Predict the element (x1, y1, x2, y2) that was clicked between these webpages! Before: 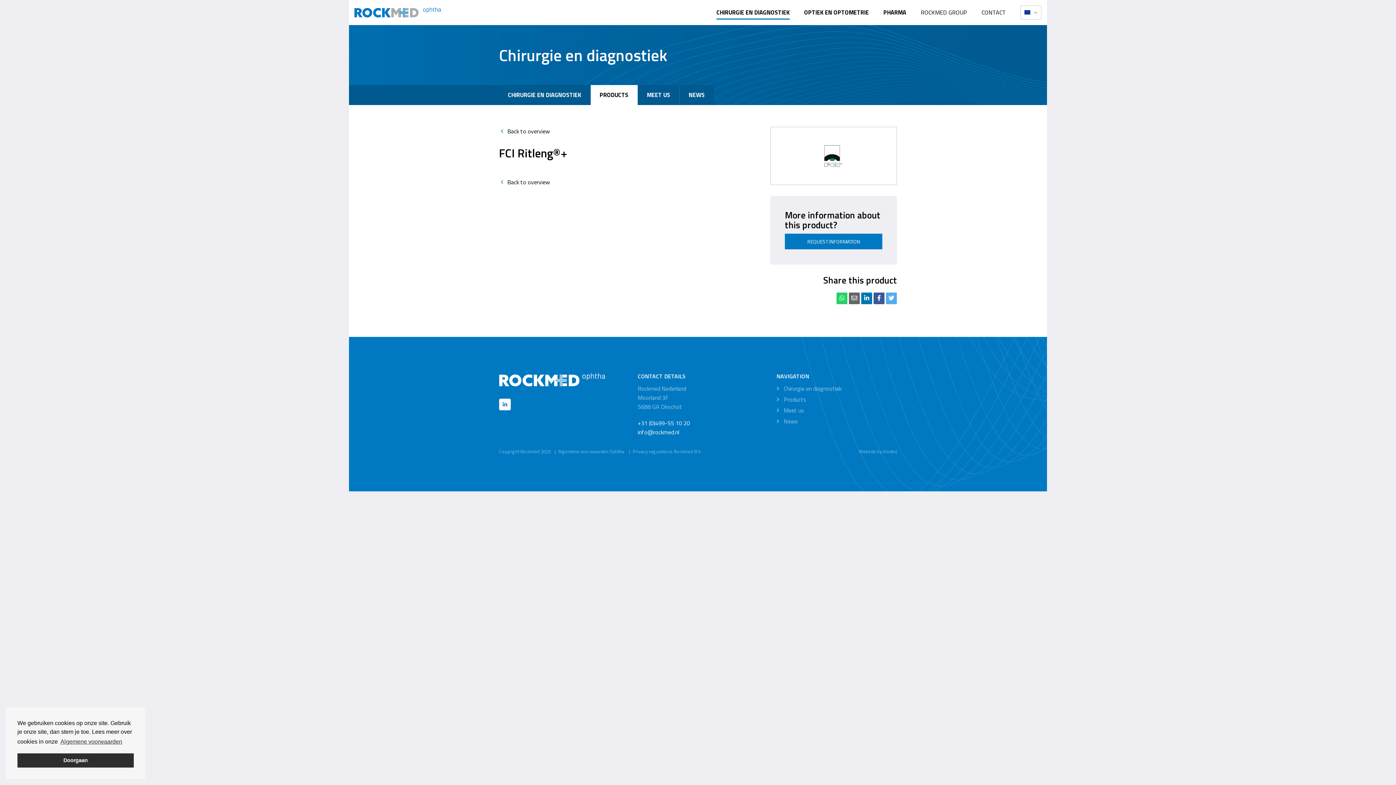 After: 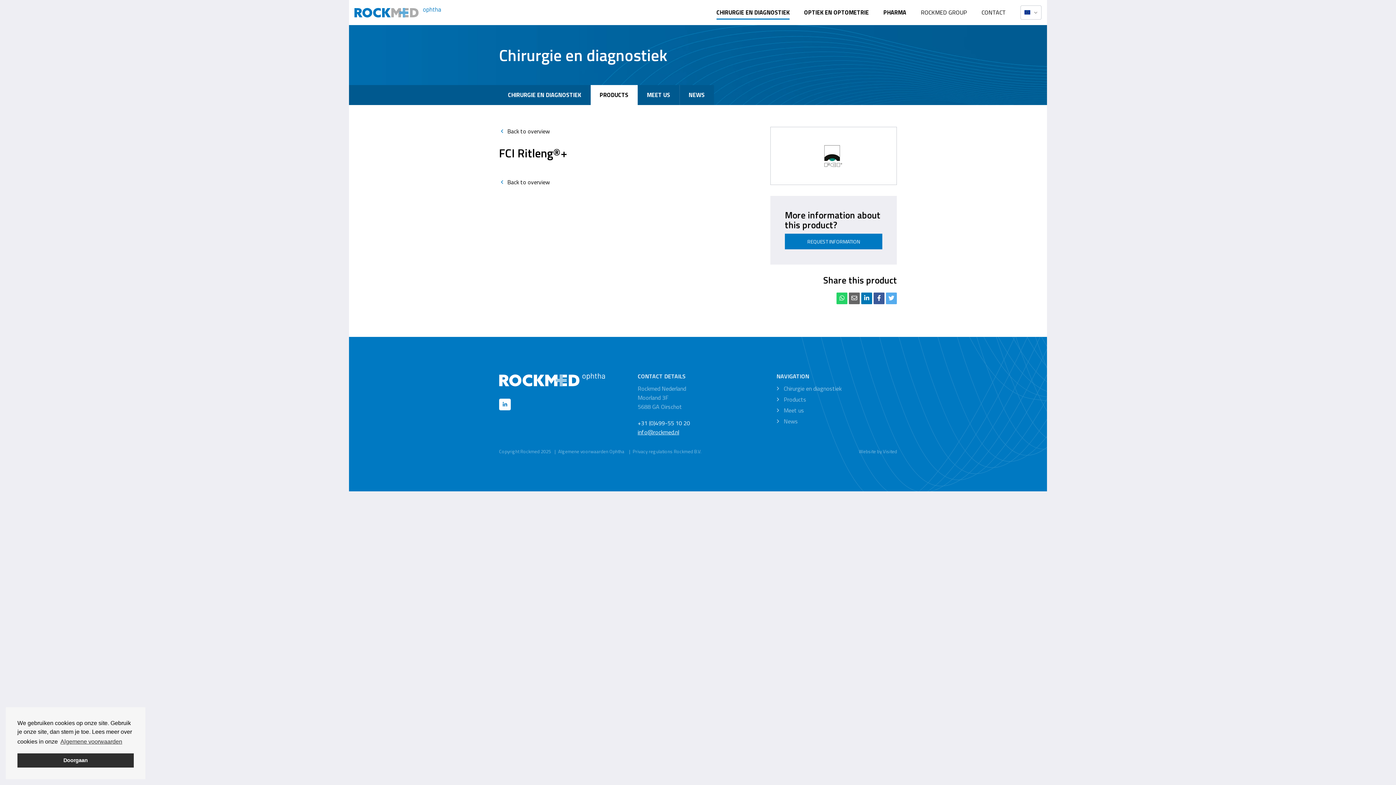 Action: label: 
info@rockmed.nl bbox: (637, 428, 679, 436)